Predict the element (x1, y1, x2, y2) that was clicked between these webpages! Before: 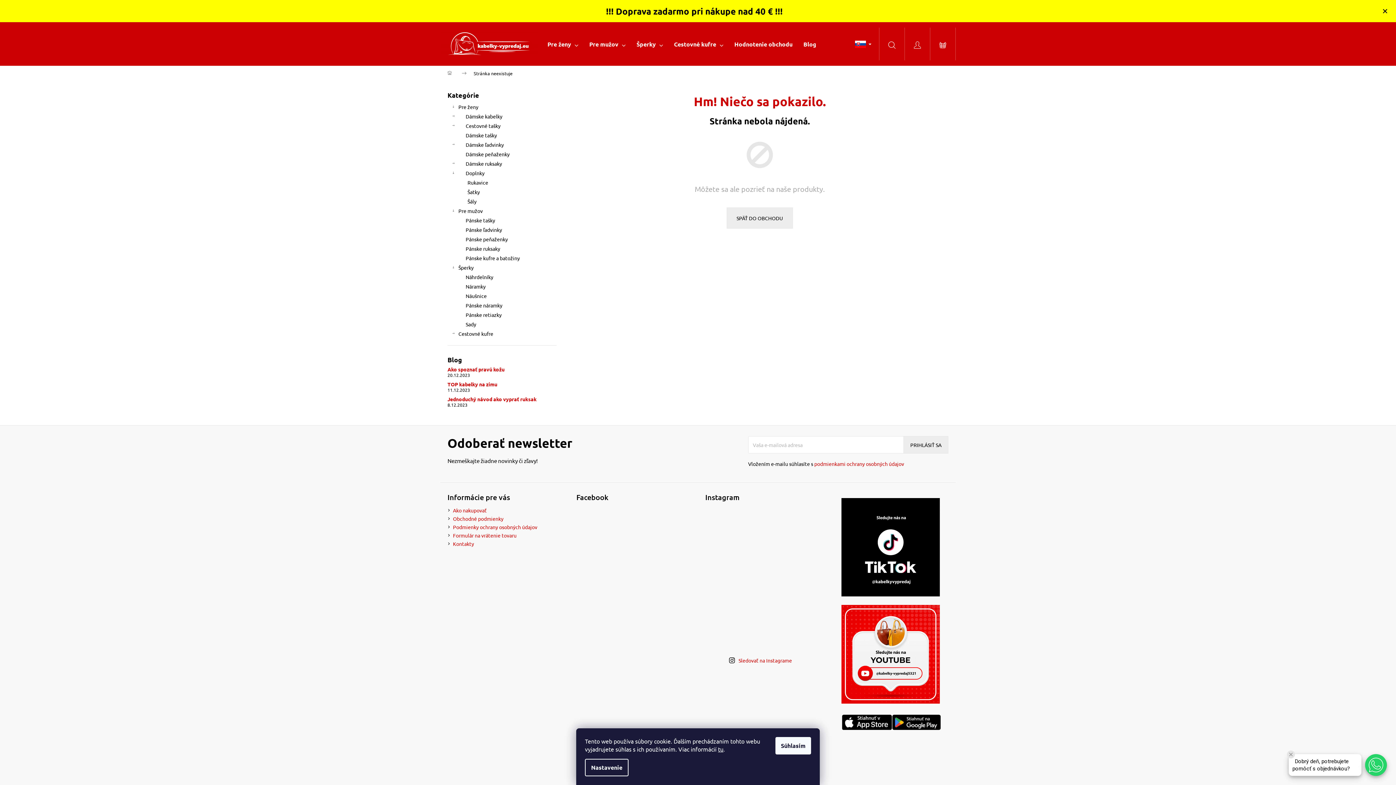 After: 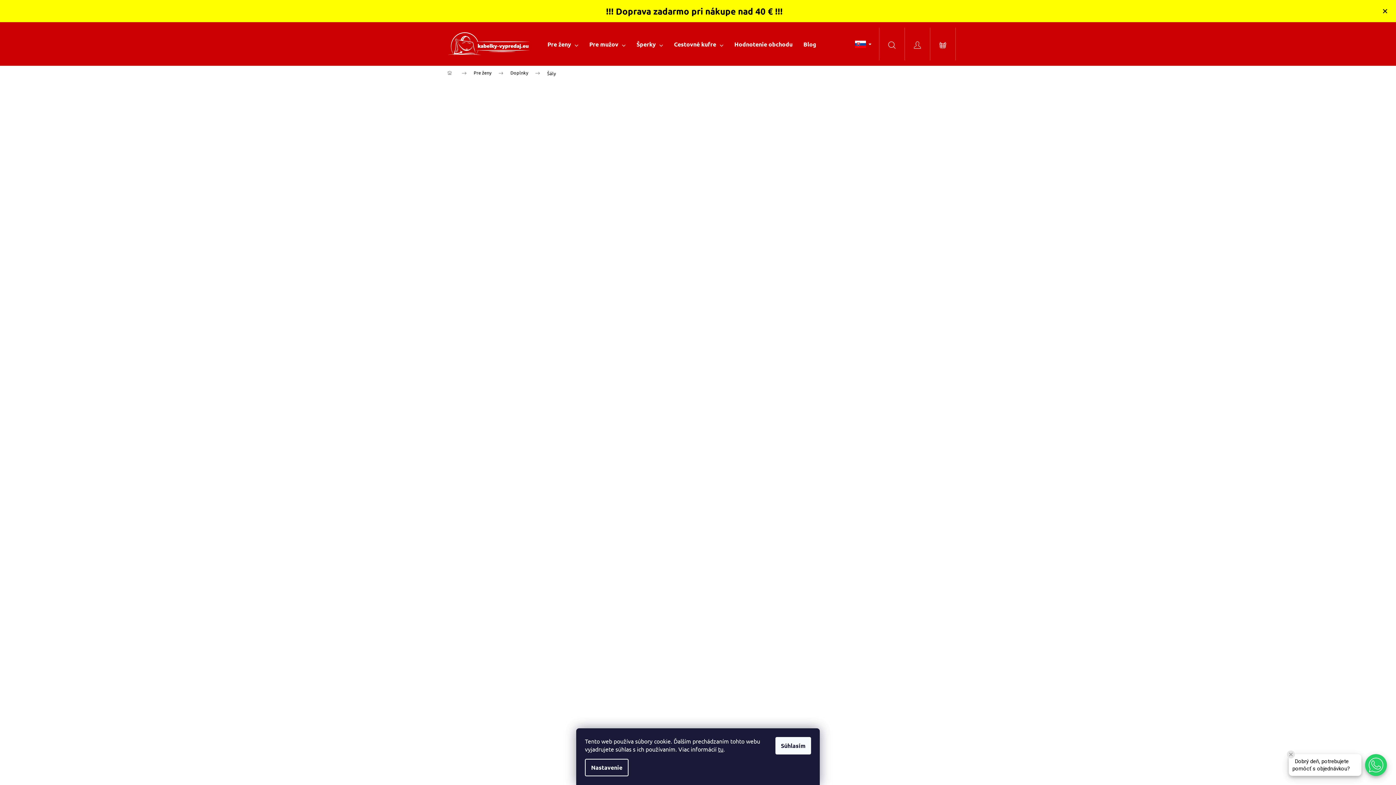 Action: label: Šály bbox: (447, 196, 556, 206)